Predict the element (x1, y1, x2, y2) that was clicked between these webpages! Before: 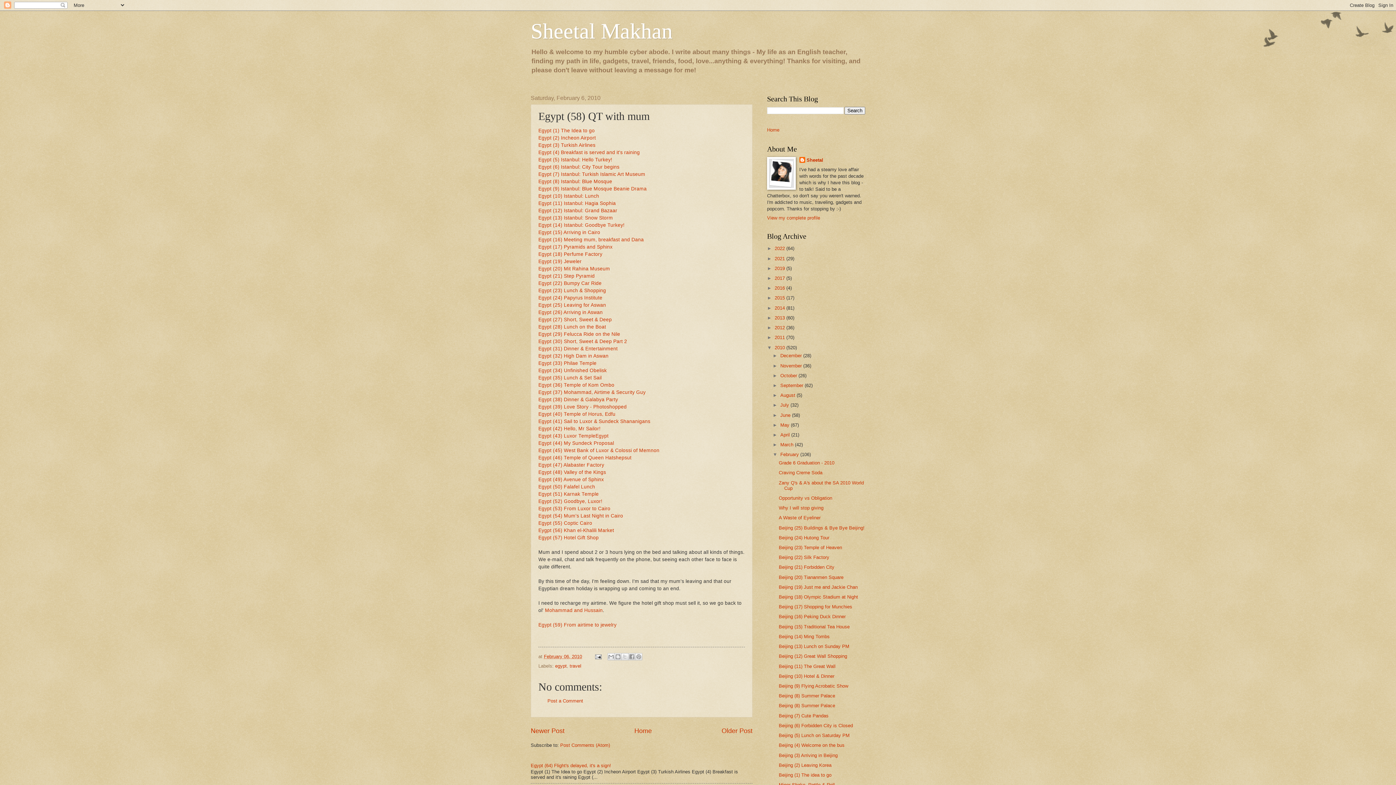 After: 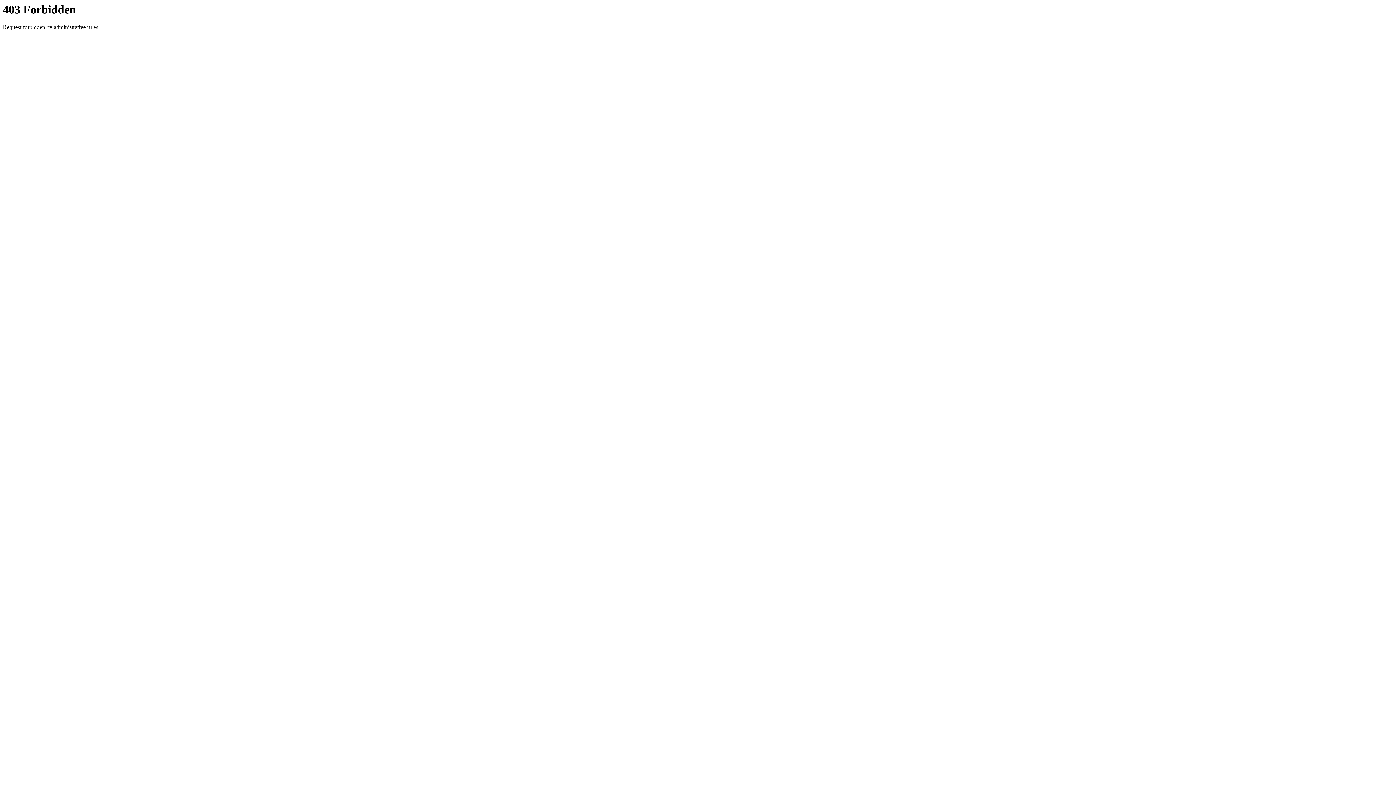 Action: bbox: (538, 389, 645, 395) label: Egypt (37) Mohammad, Airtime & Security Guy